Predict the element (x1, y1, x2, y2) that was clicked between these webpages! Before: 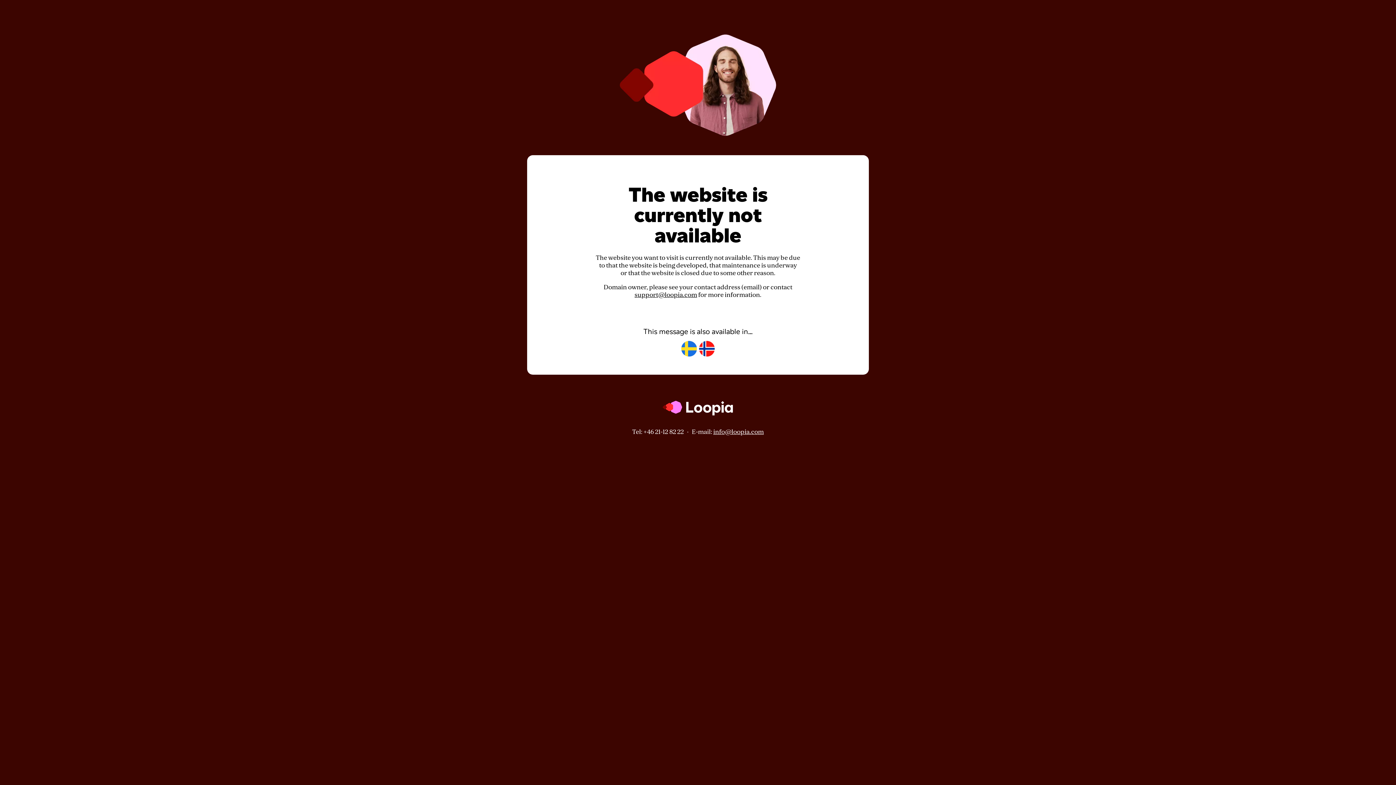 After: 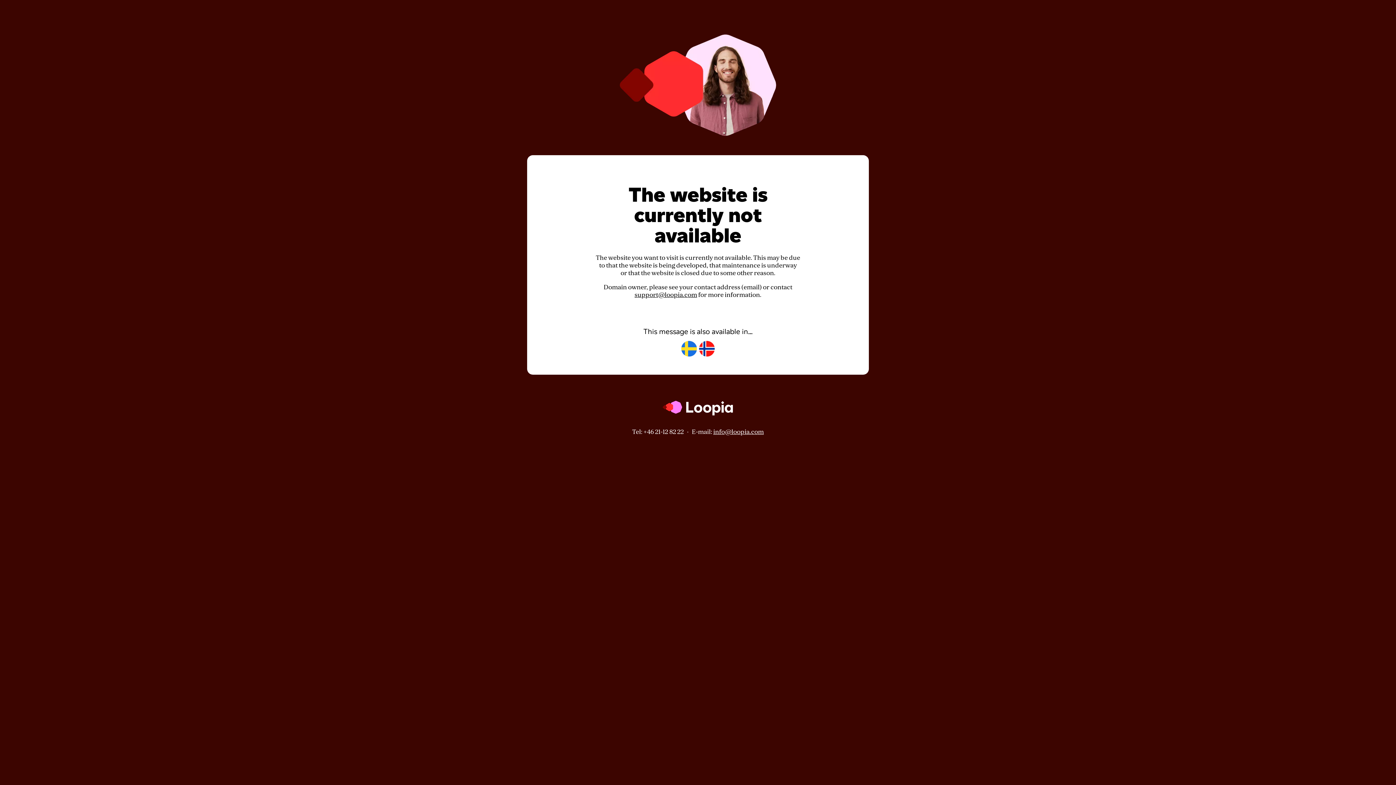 Action: label: info@loopia.com bbox: (713, 428, 764, 435)